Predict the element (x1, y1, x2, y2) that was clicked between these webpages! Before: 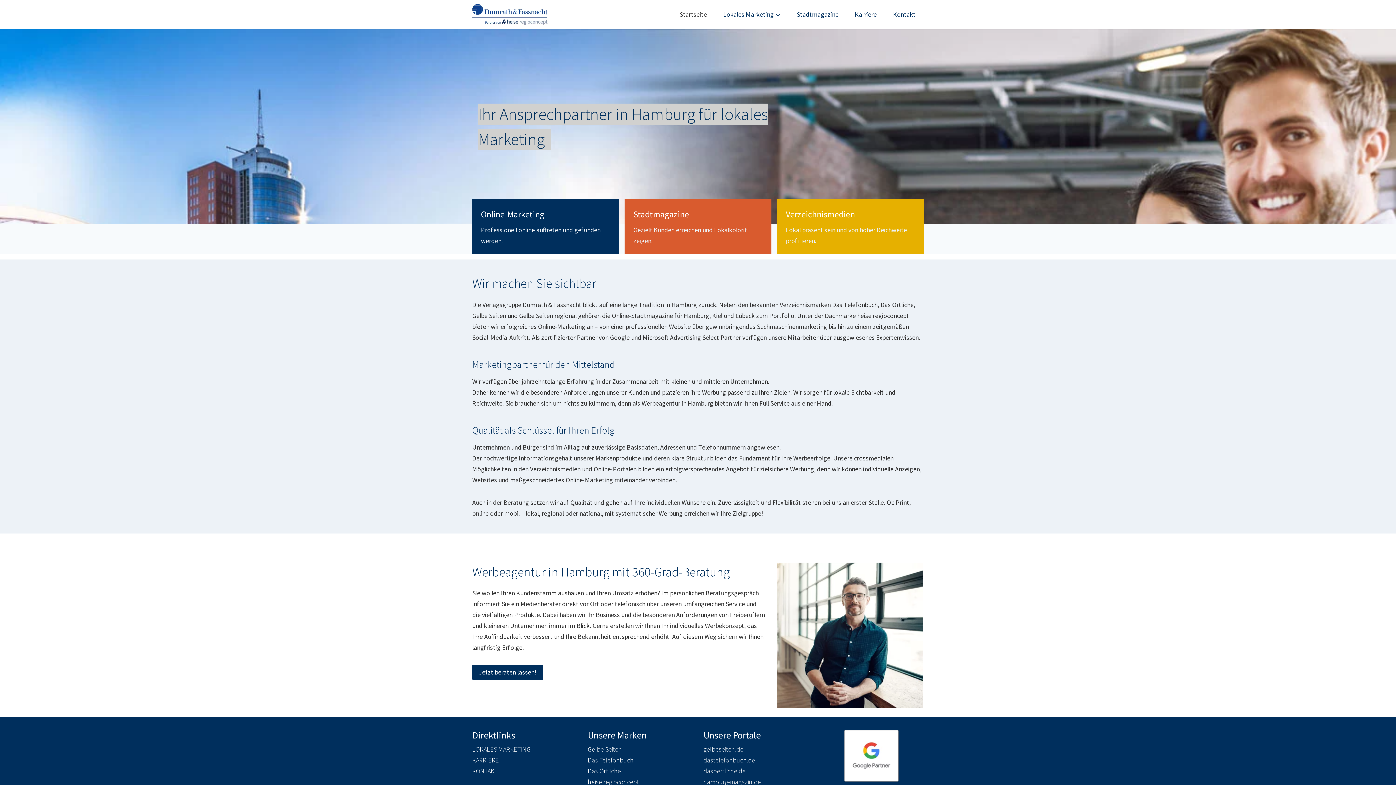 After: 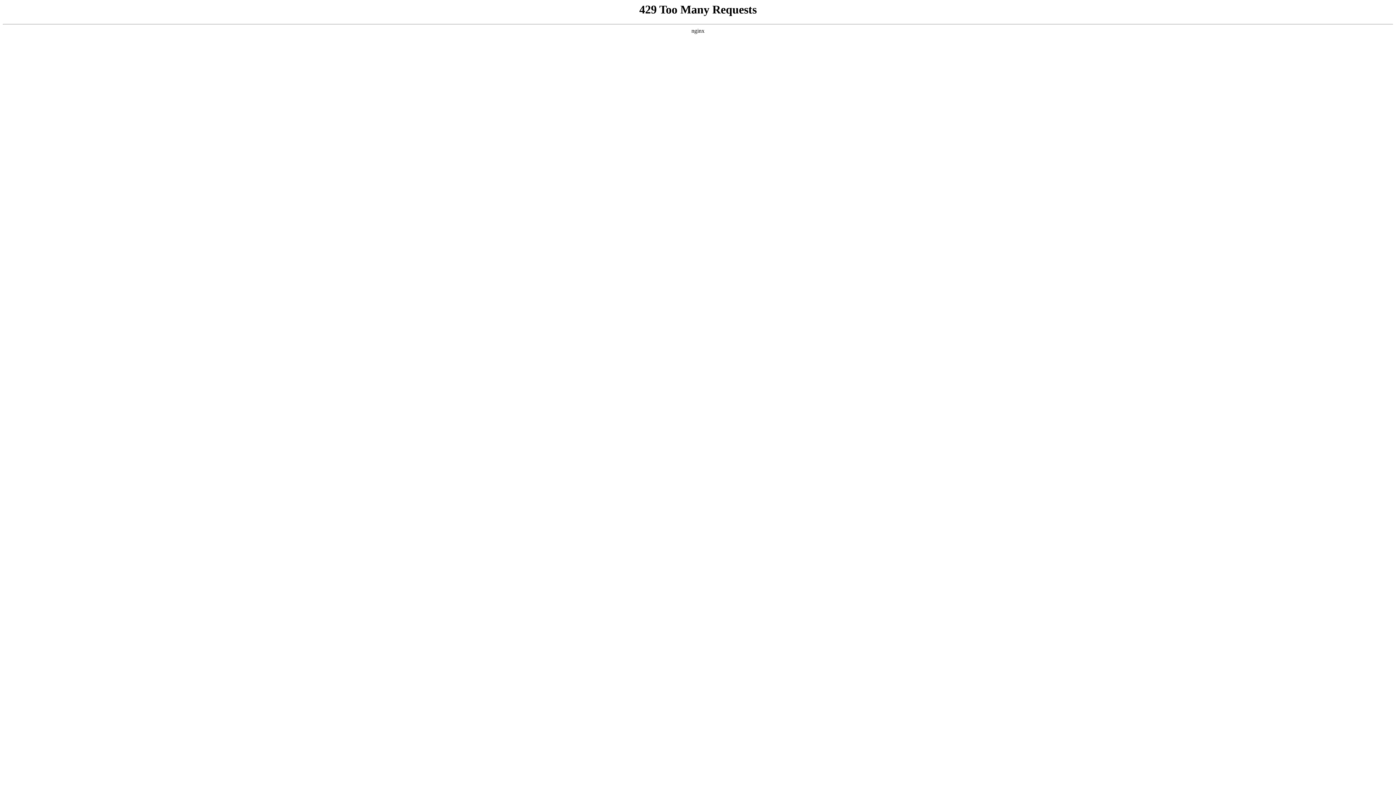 Action: bbox: (588, 767, 621, 775) label: Das Örtliche